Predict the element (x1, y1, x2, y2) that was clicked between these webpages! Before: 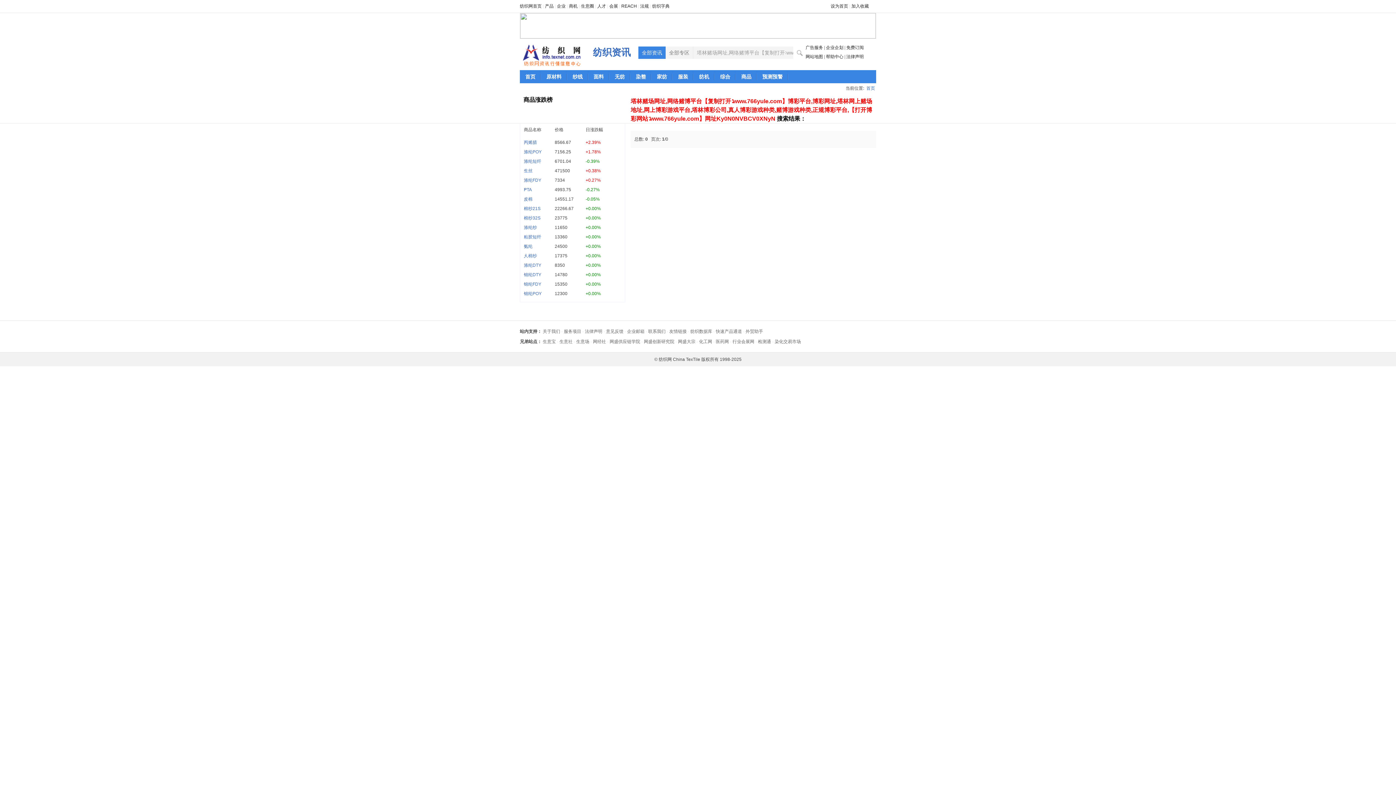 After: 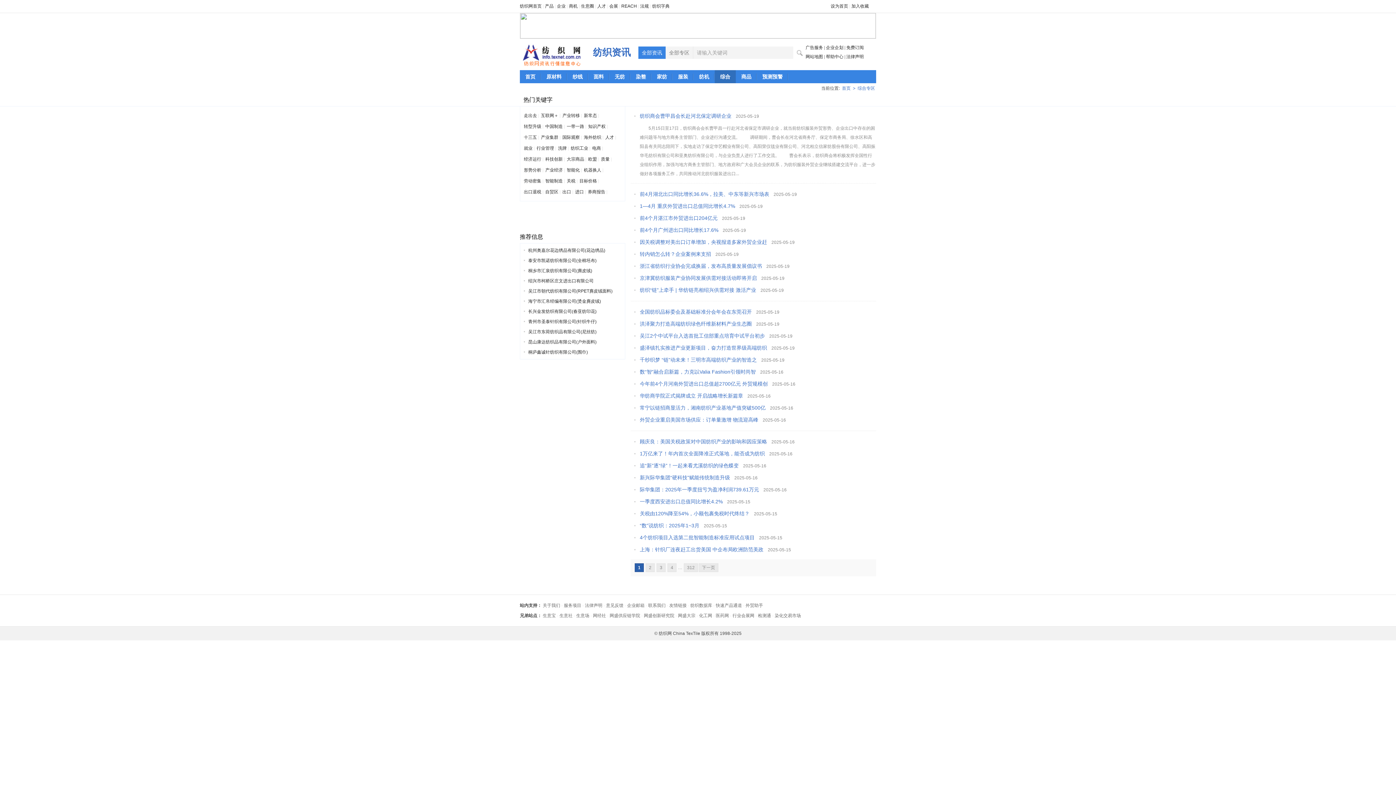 Action: bbox: (714, 70, 736, 83) label: 综合